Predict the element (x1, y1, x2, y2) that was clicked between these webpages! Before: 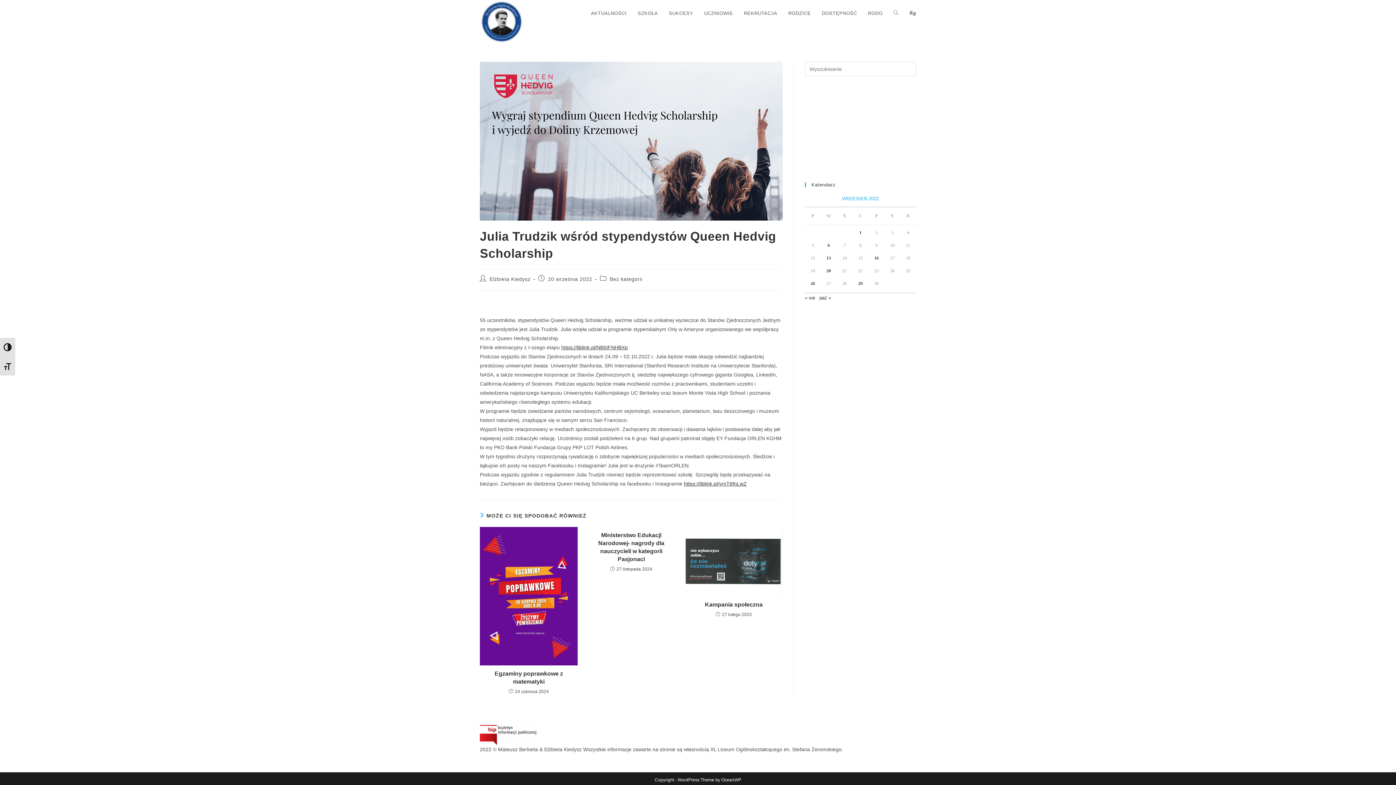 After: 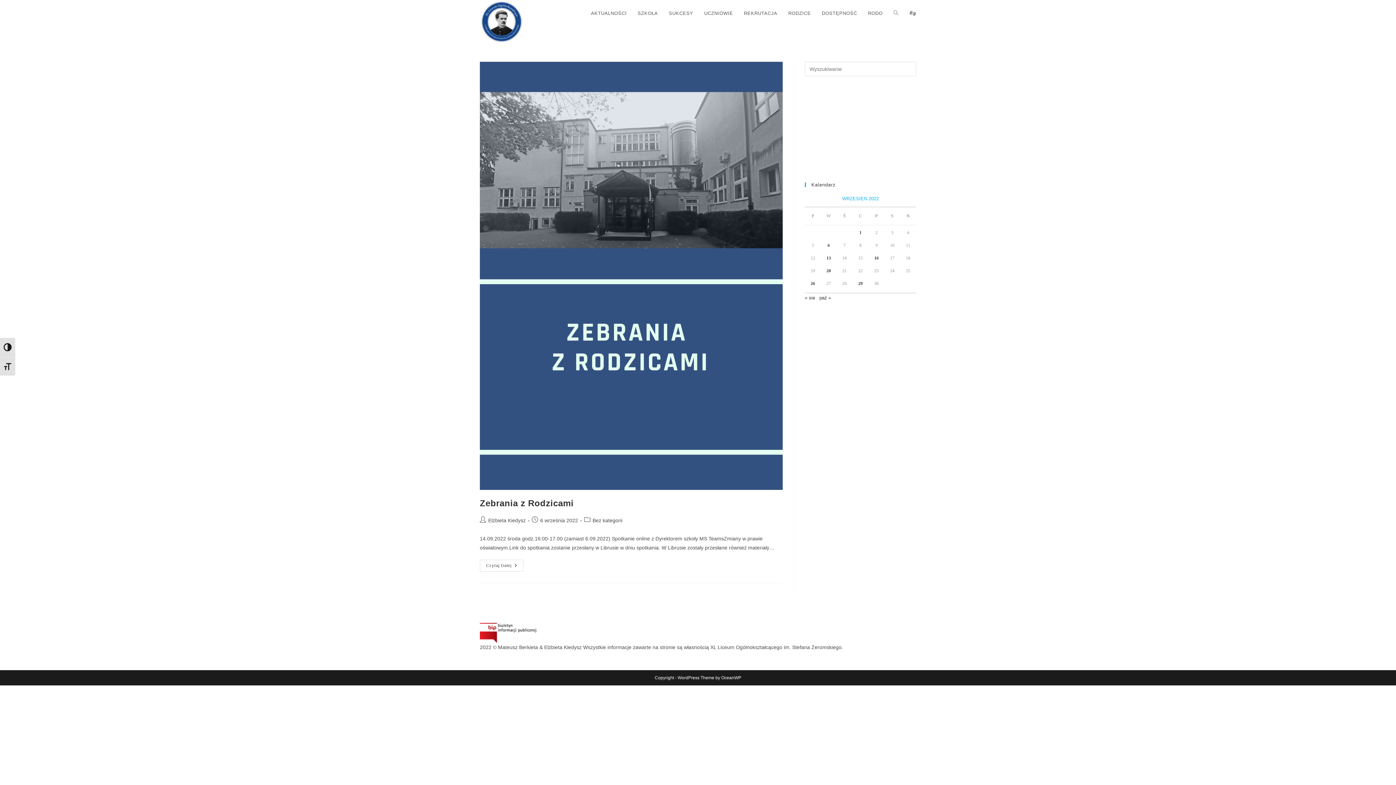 Action: label: Wpisy opublikowane dnia 2022-09-06 bbox: (827, 242, 830, 248)